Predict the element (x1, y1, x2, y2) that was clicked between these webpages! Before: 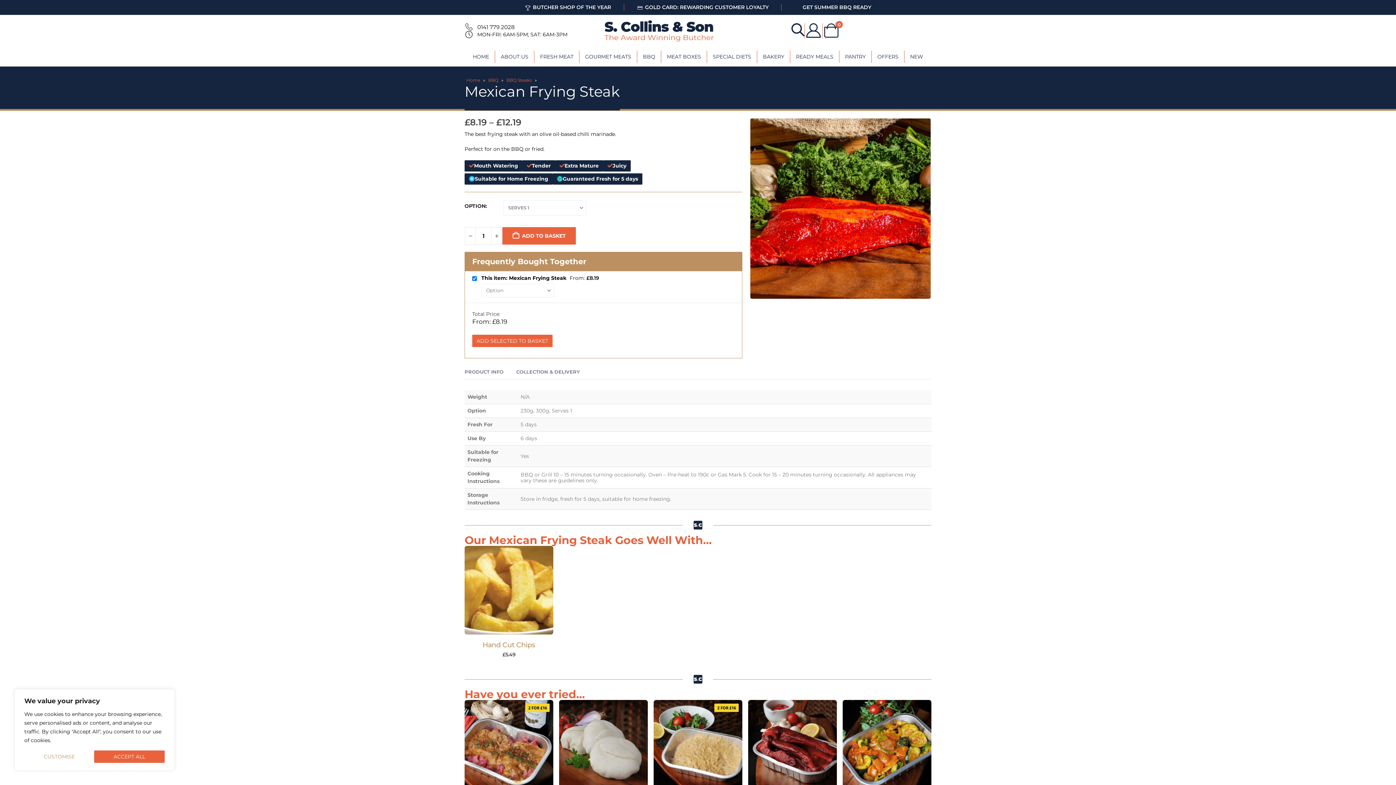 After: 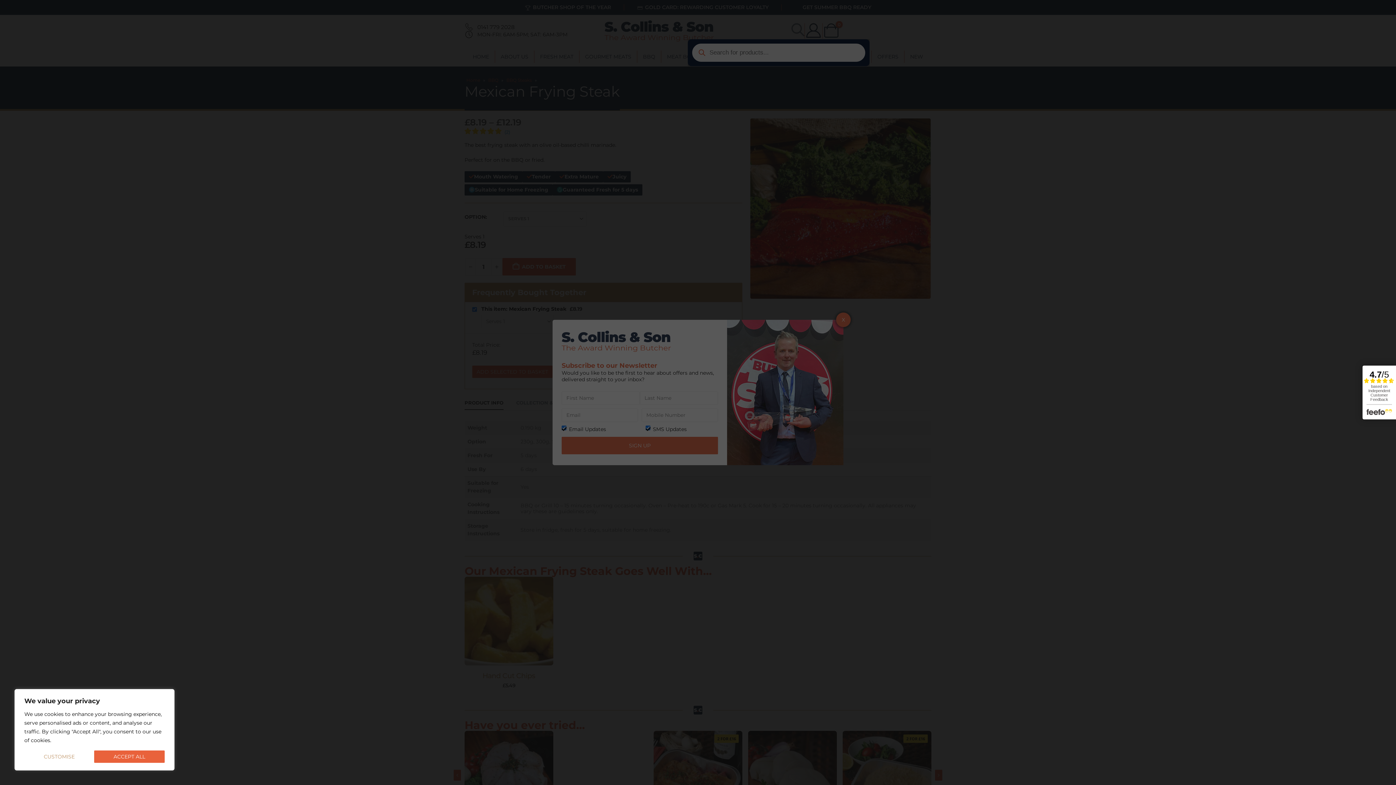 Action: bbox: (791, 23, 804, 35)